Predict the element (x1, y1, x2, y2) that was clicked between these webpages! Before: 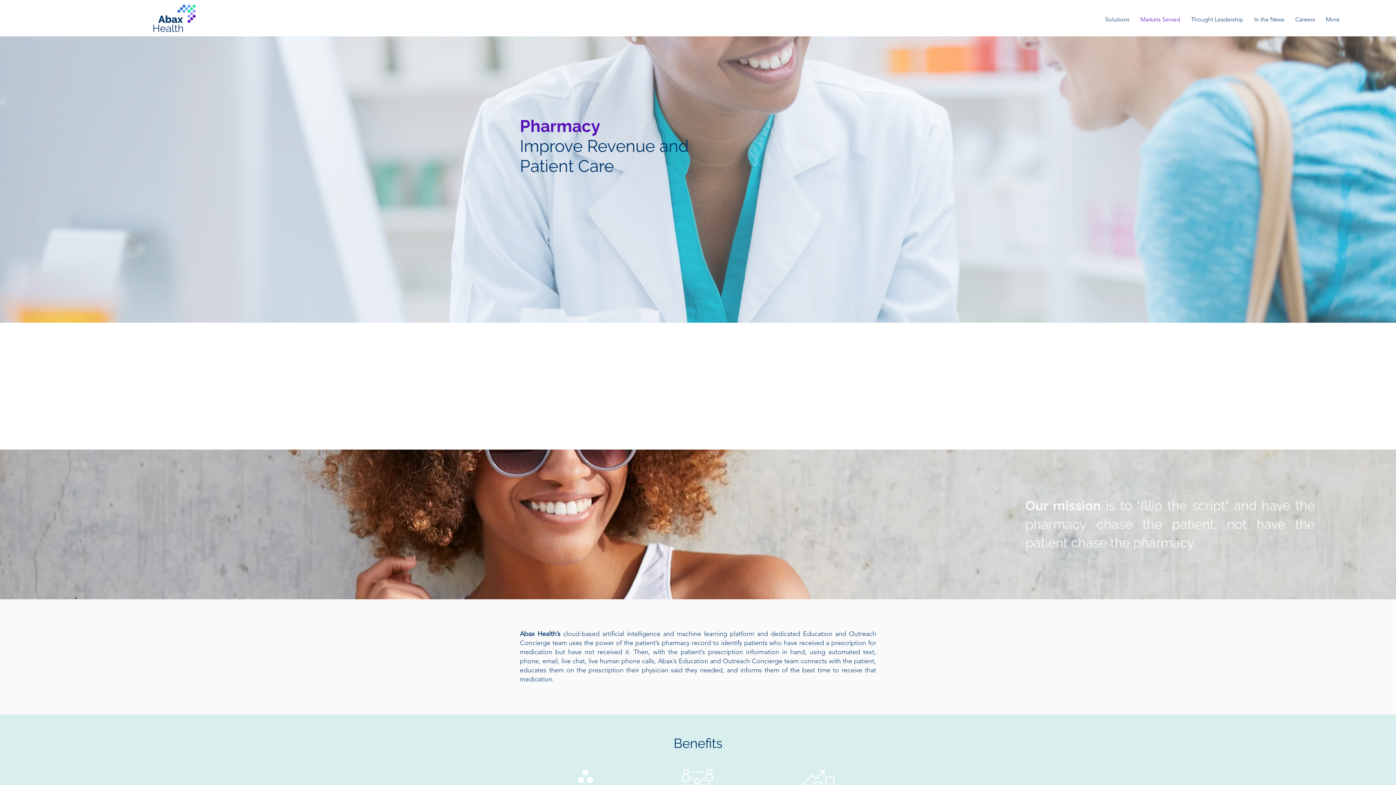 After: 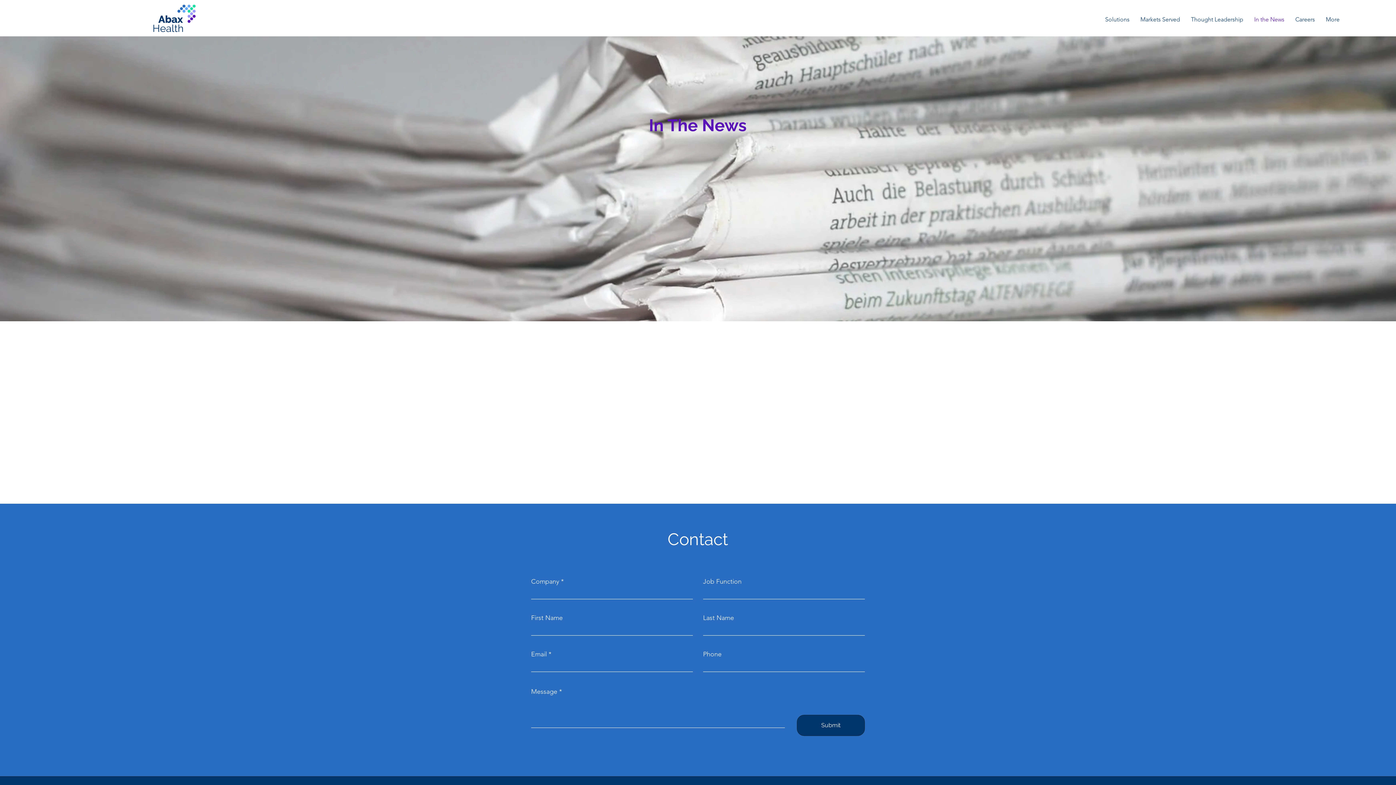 Action: bbox: (1249, 10, 1290, 28) label: In the News